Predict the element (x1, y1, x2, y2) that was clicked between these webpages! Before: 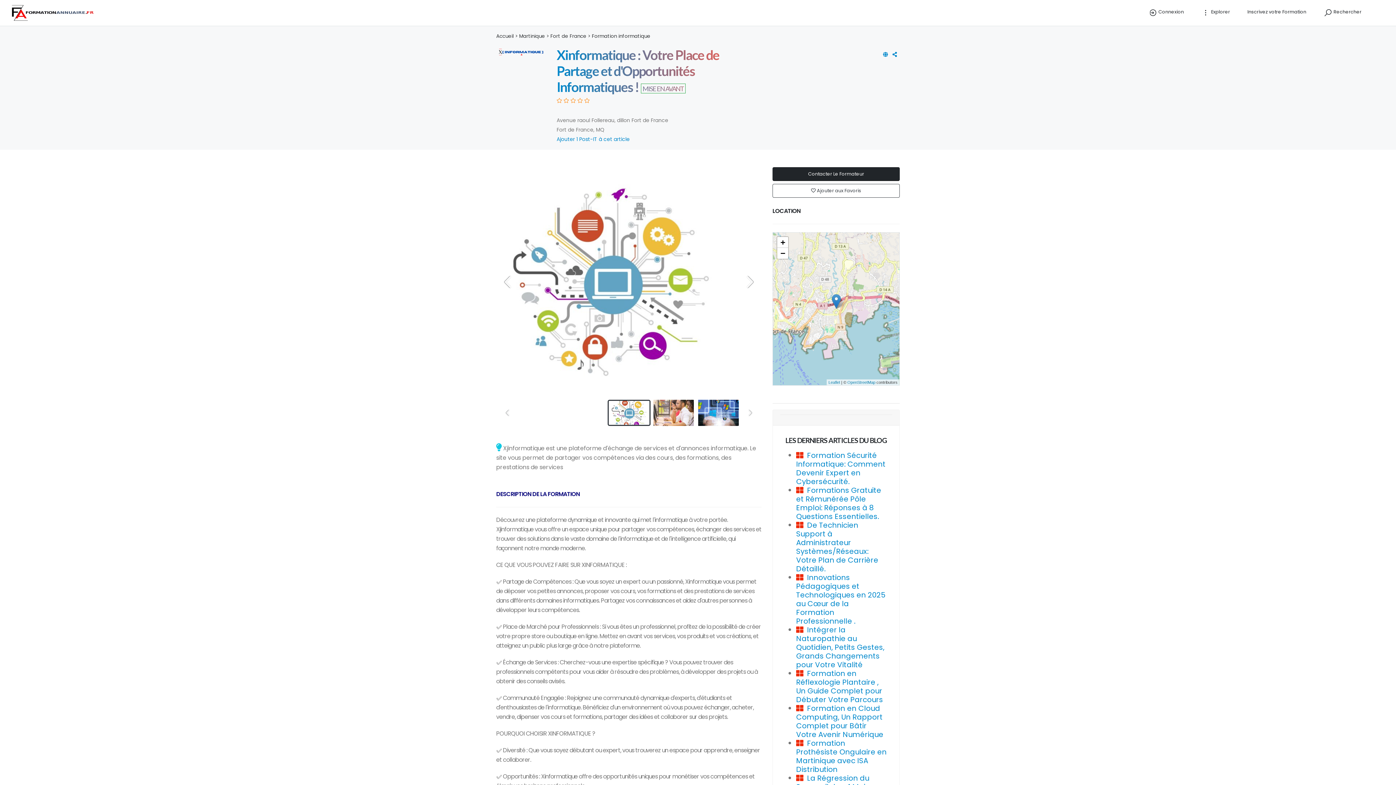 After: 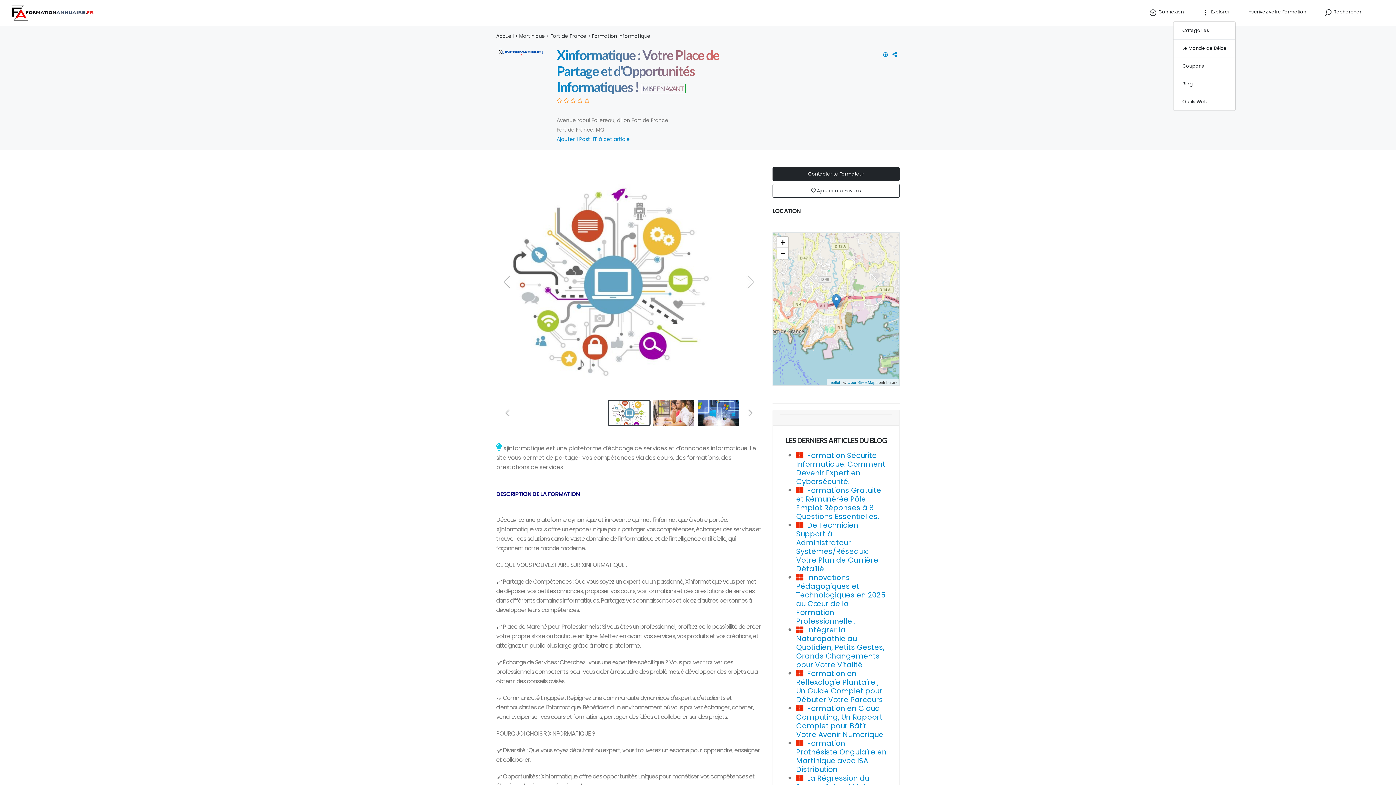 Action: label:  Explorer bbox: (1195, 5, 1236, 20)